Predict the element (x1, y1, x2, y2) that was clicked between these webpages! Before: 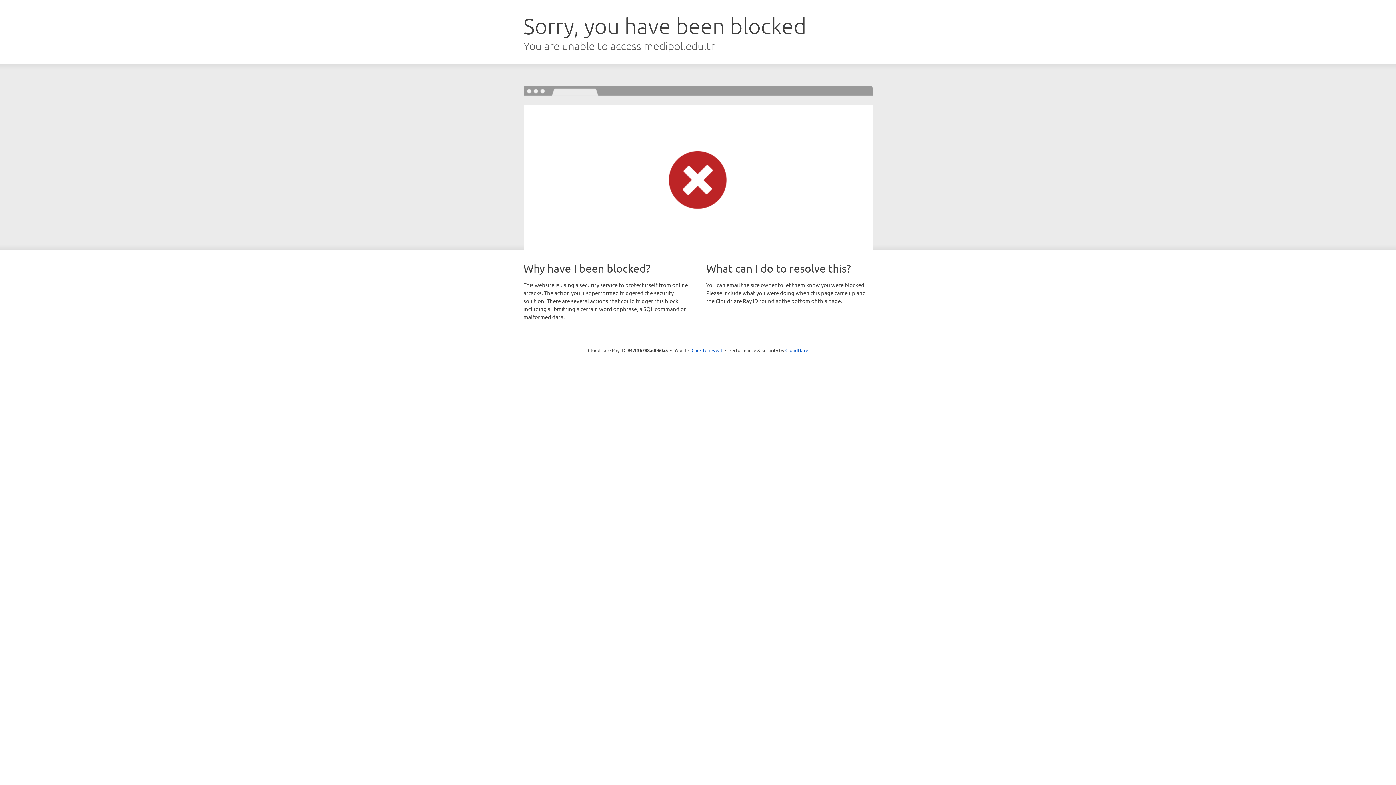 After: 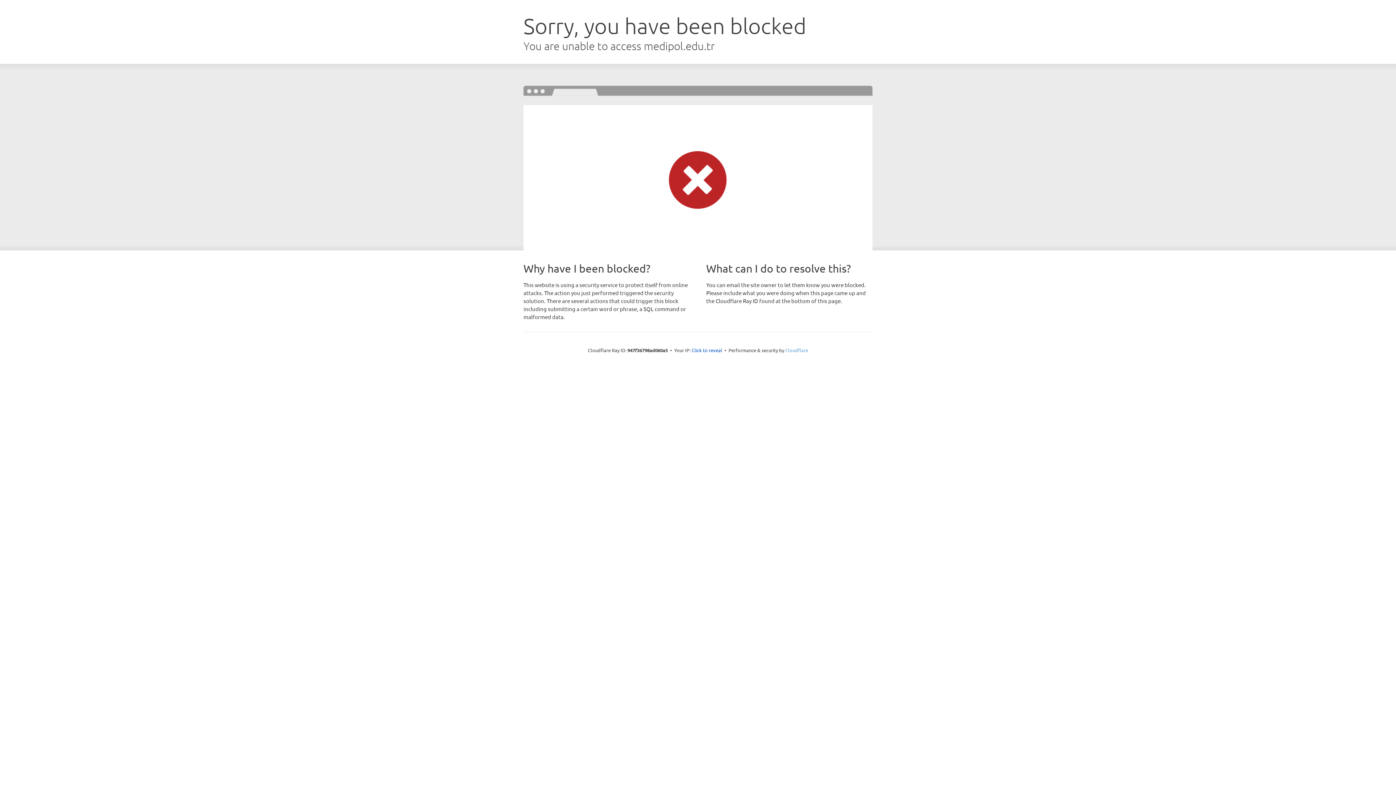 Action: bbox: (785, 347, 808, 353) label: Cloudflare